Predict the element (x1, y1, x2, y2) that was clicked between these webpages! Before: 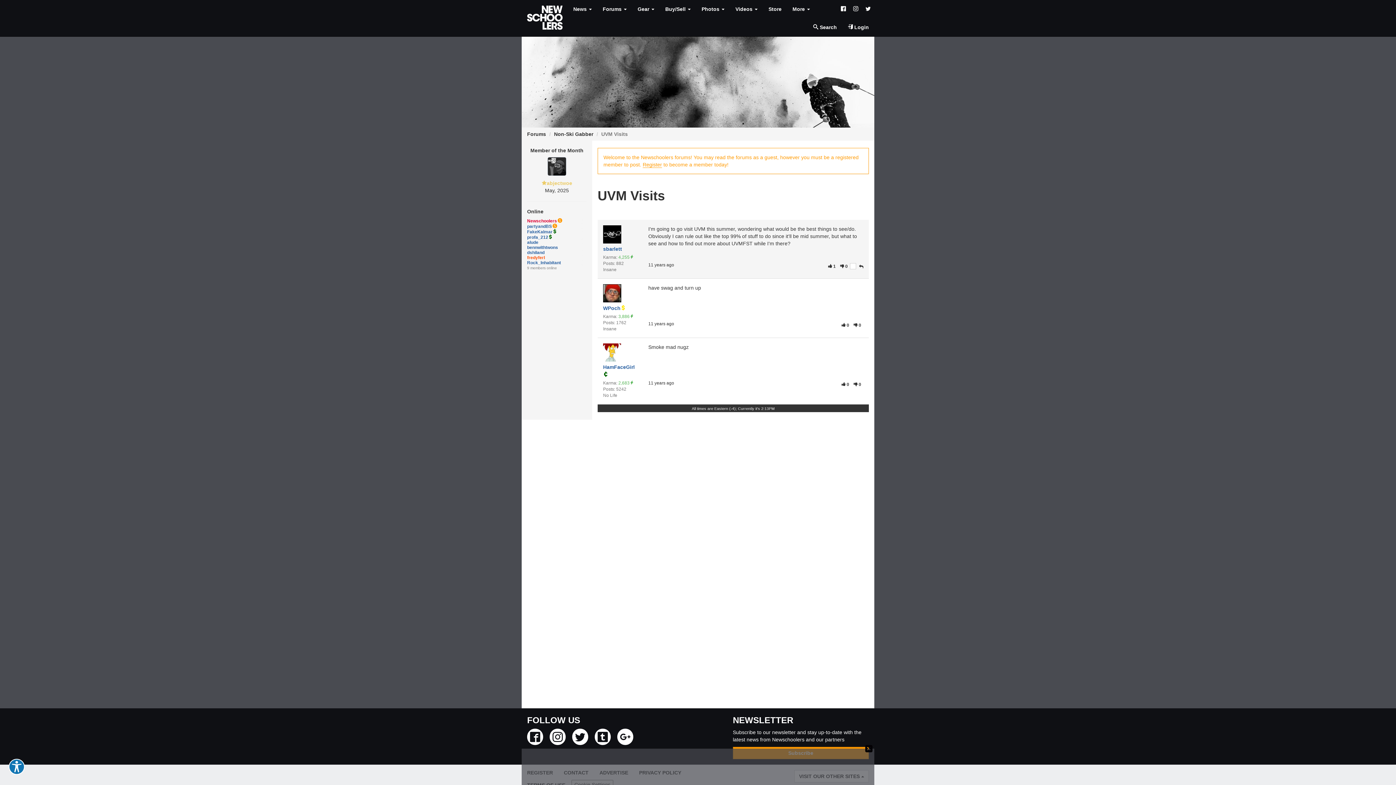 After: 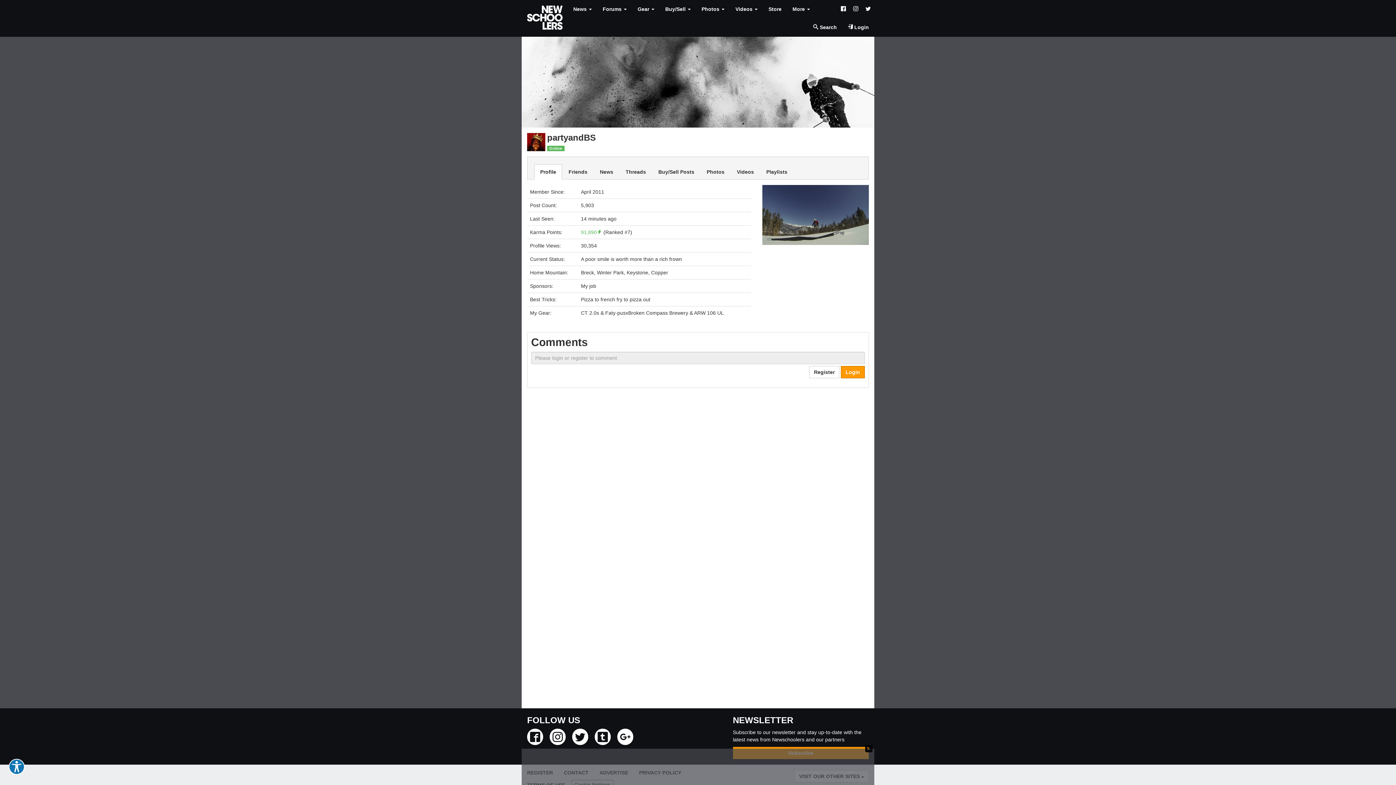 Action: label: partyandBS bbox: (527, 224, 557, 229)